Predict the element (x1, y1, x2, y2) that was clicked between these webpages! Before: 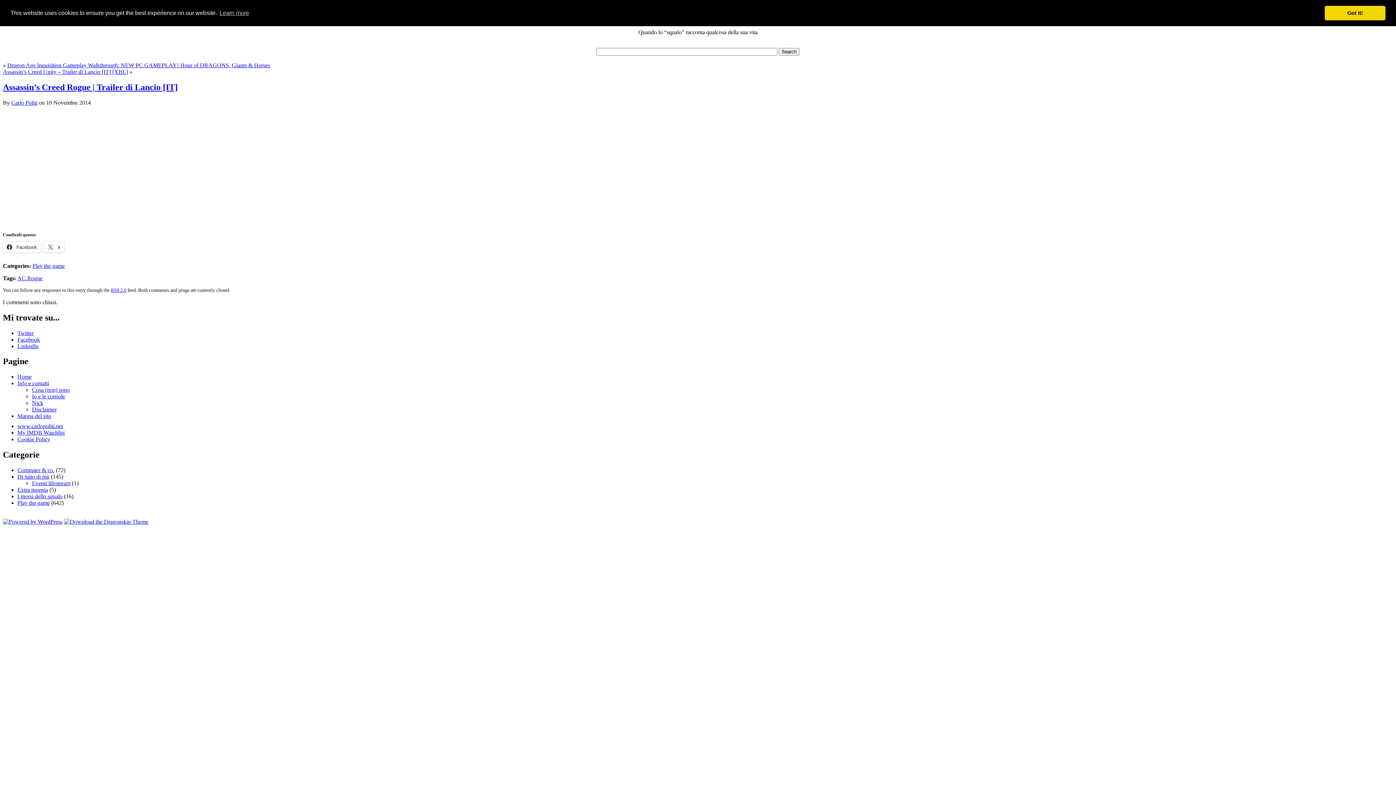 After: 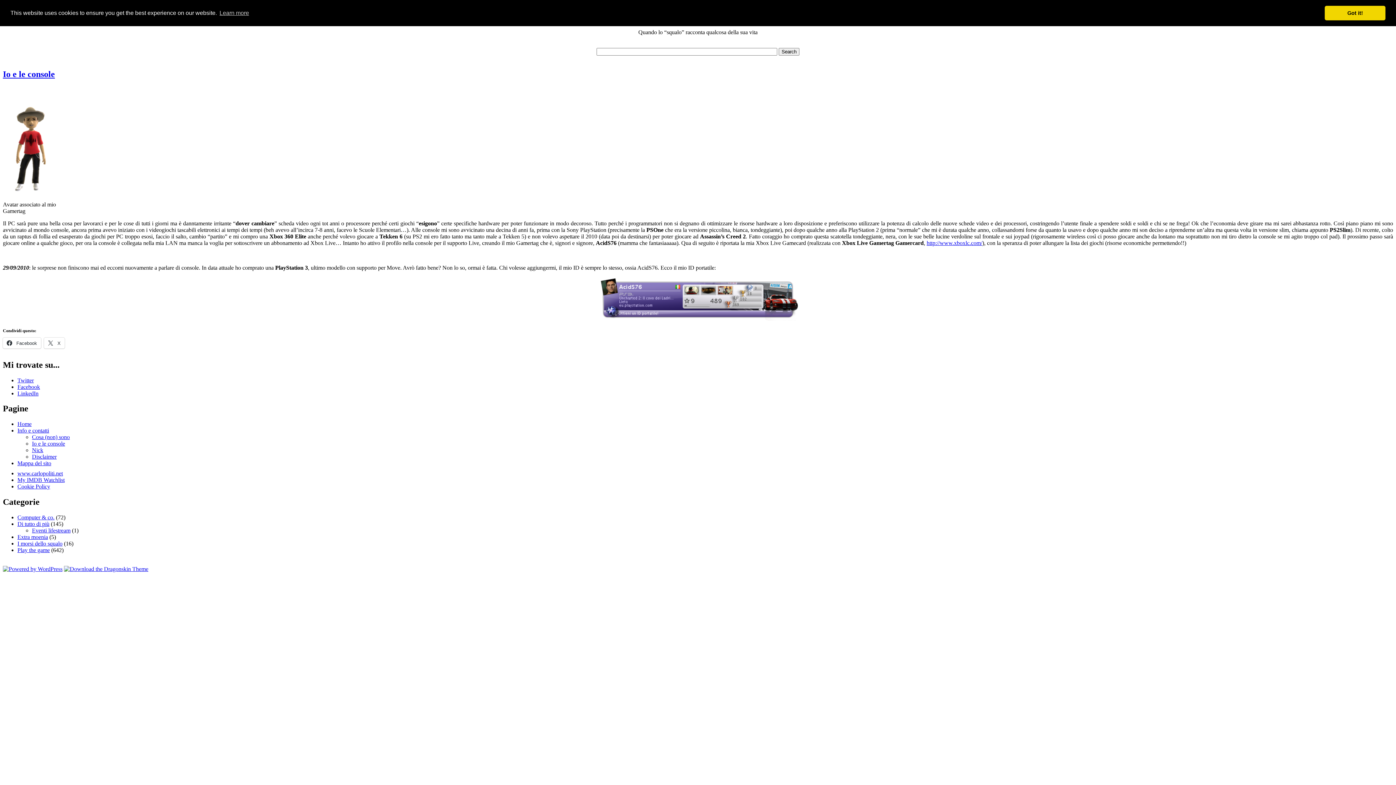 Action: bbox: (32, 393, 65, 399) label: Io e le console